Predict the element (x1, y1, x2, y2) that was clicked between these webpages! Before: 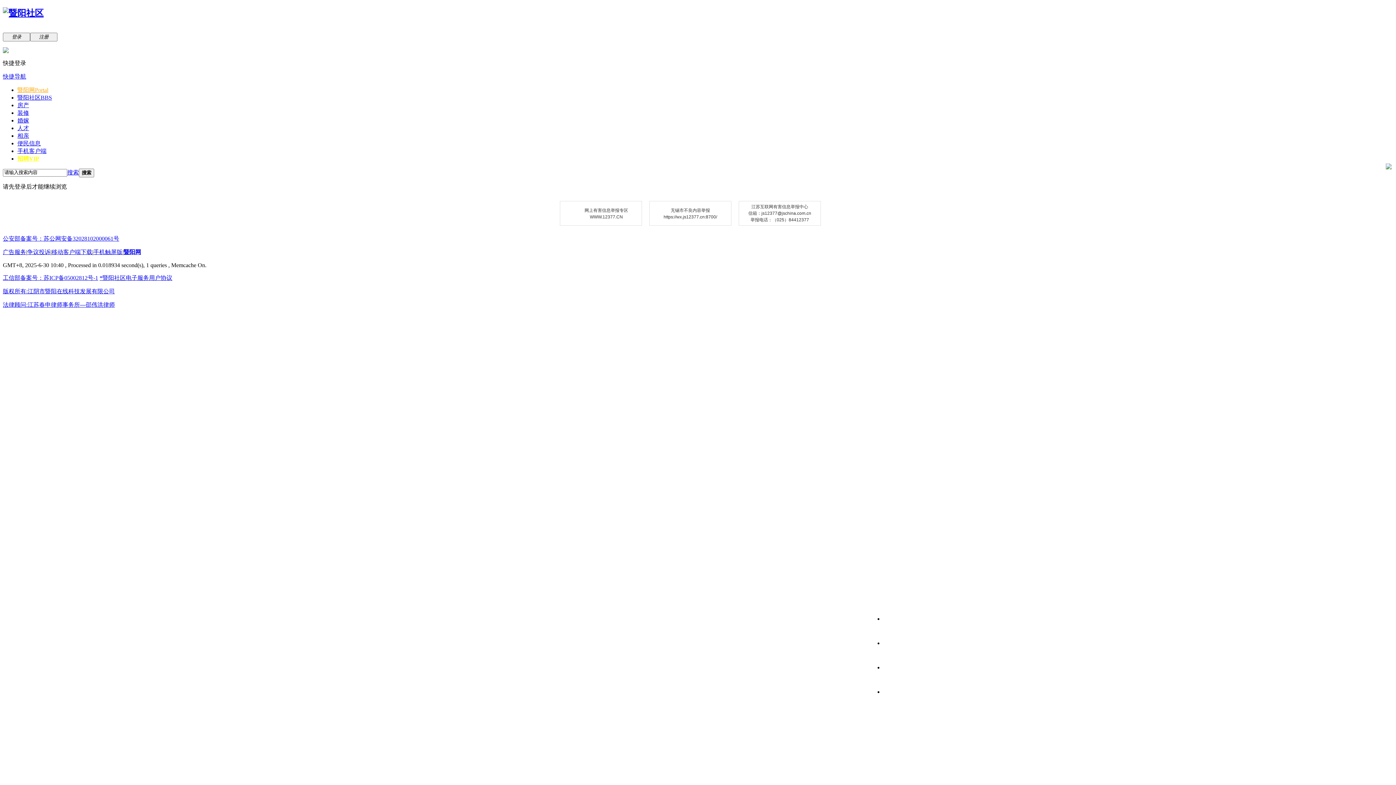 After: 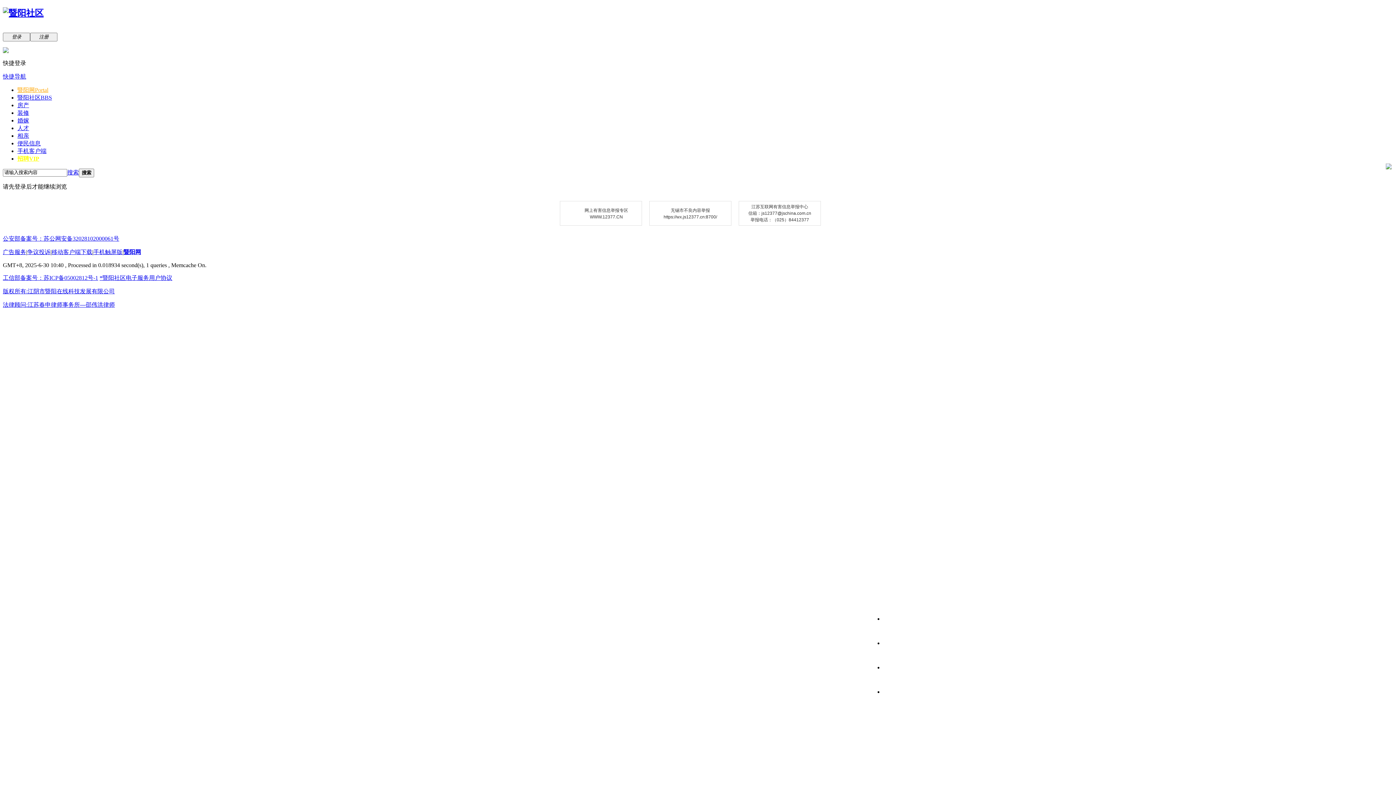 Action: bbox: (2, 249, 26, 255) label: 广告服务